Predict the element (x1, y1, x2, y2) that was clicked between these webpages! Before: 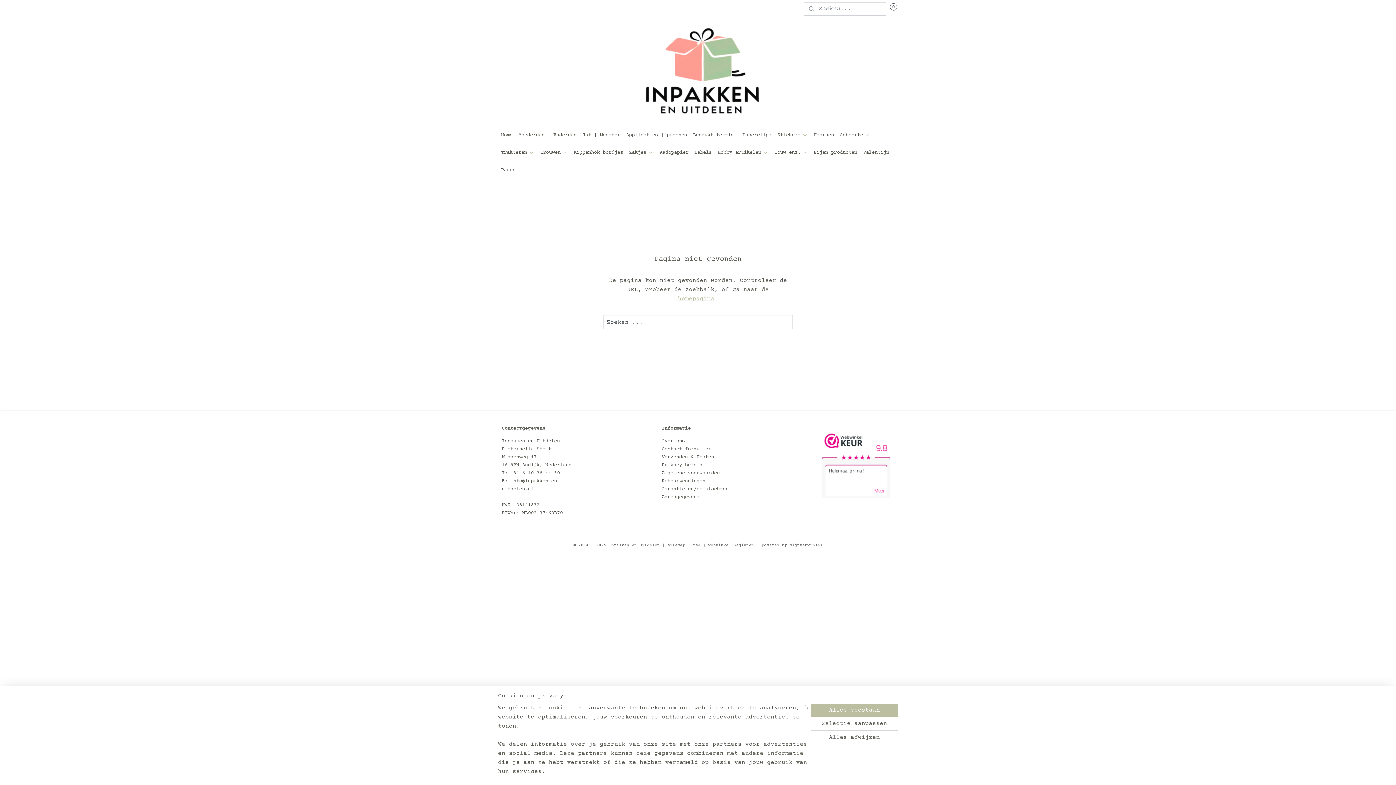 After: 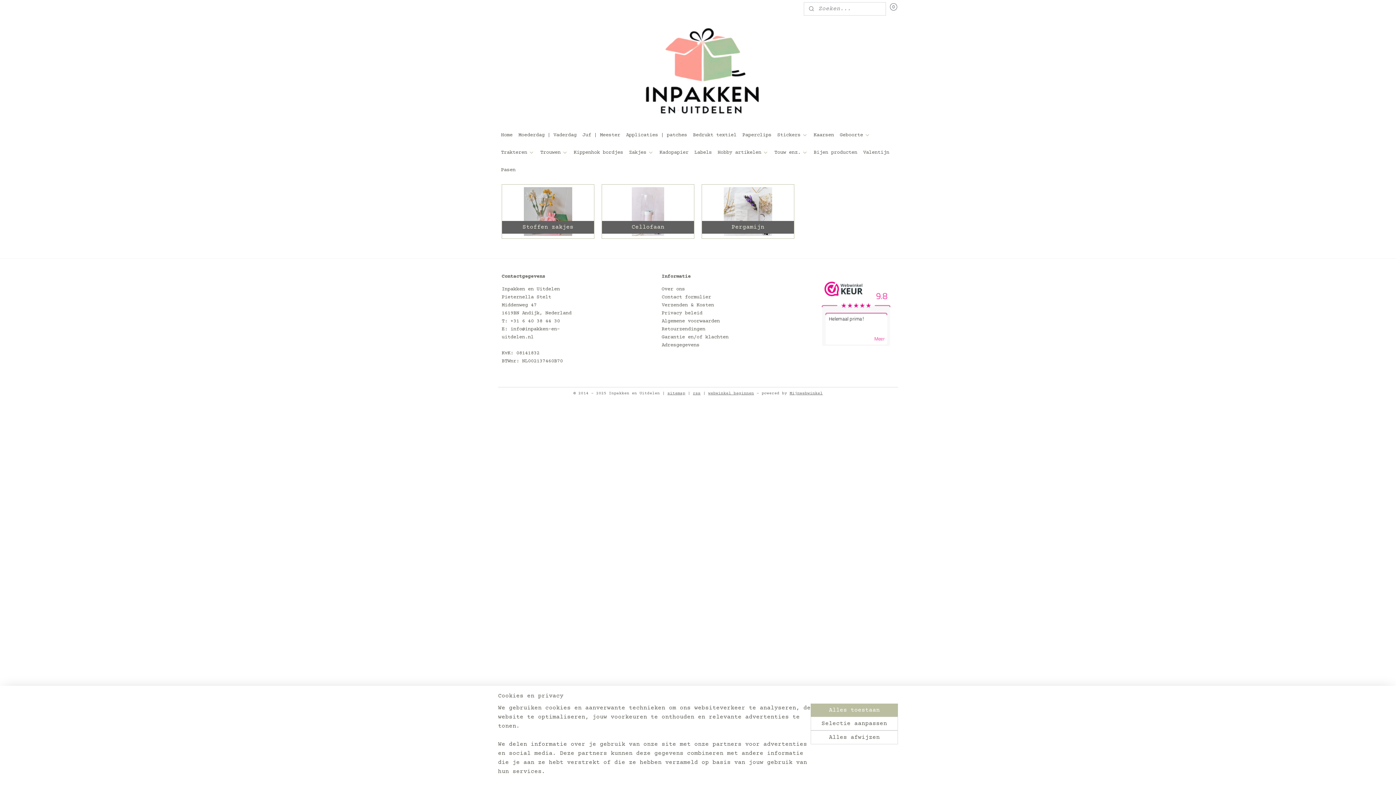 Action: label: Zakjes bbox: (626, 144, 656, 161)